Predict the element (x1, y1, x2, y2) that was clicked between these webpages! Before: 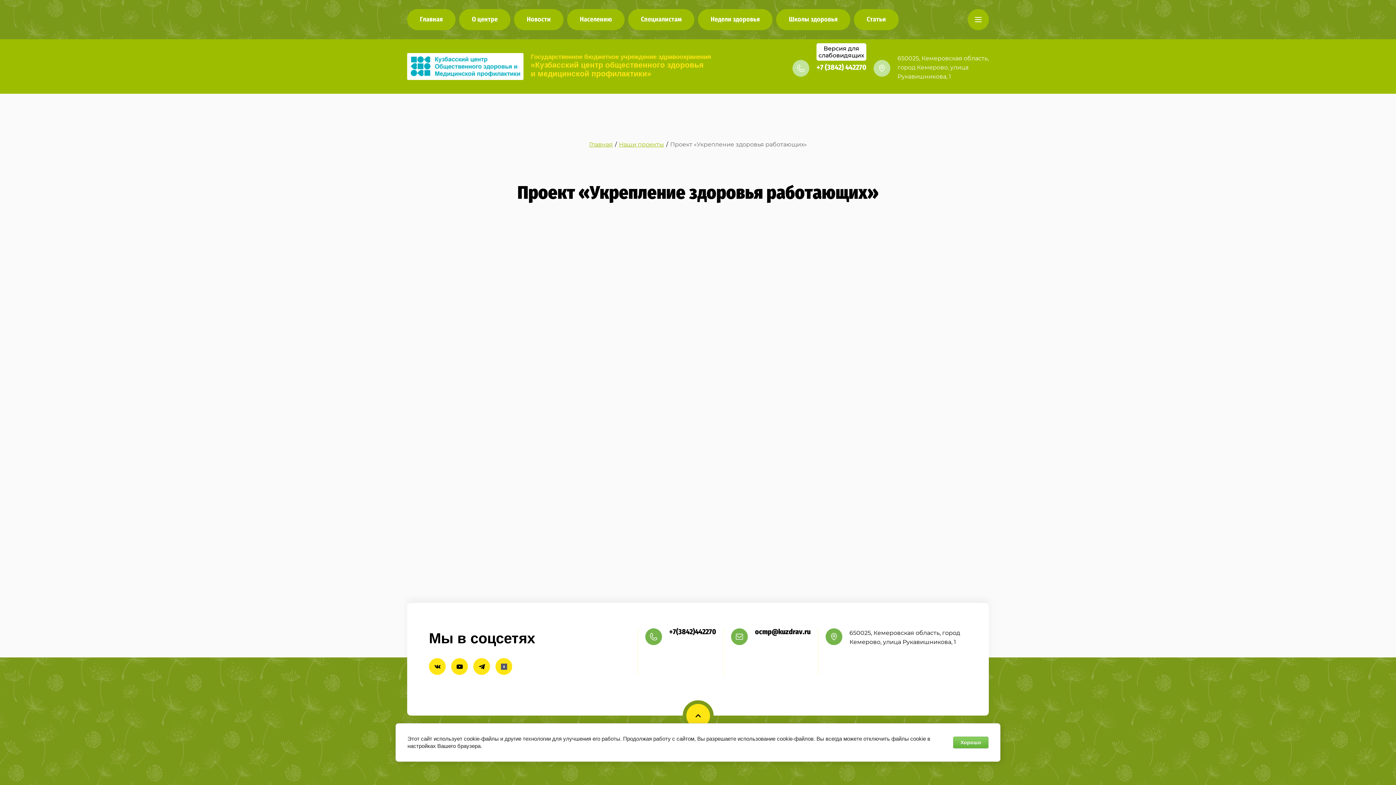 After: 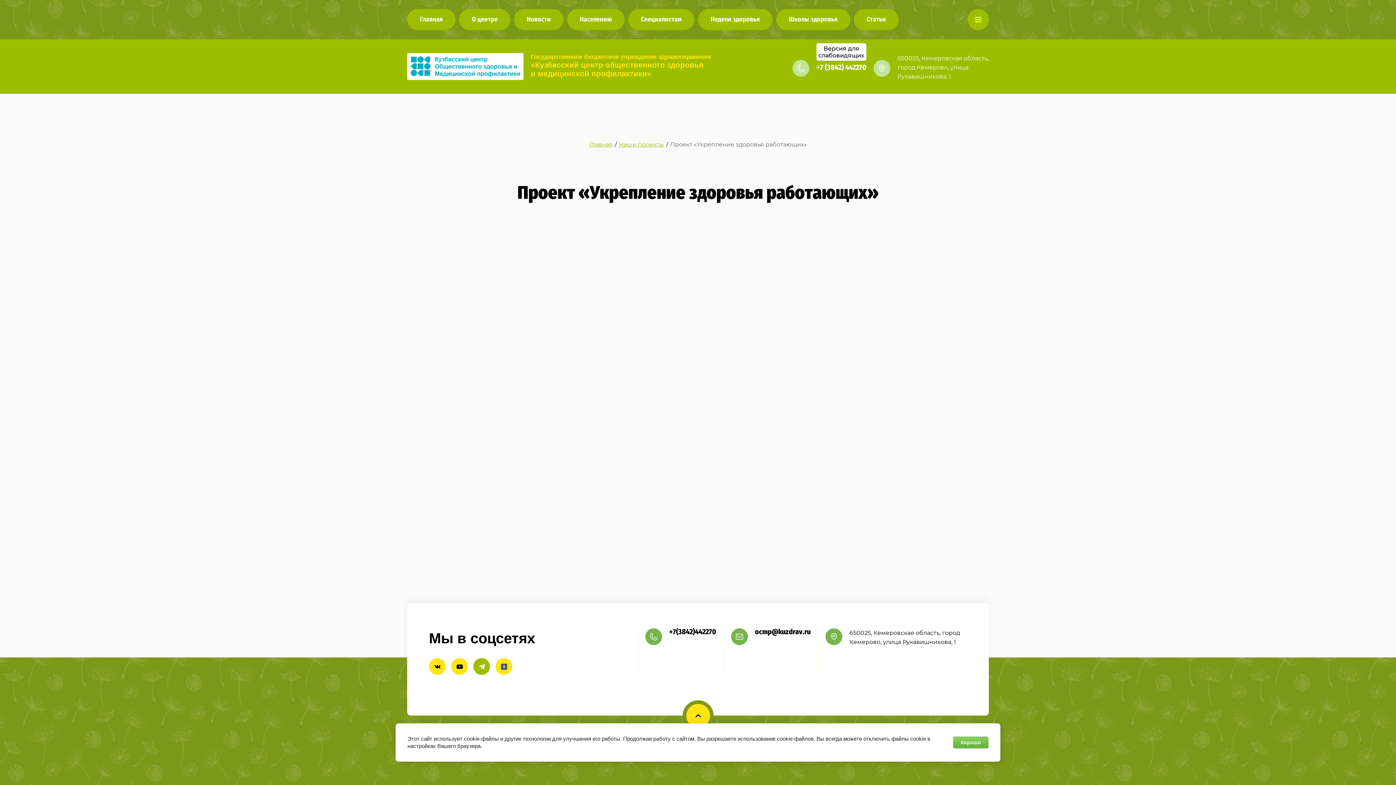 Action: bbox: (473, 658, 490, 675)